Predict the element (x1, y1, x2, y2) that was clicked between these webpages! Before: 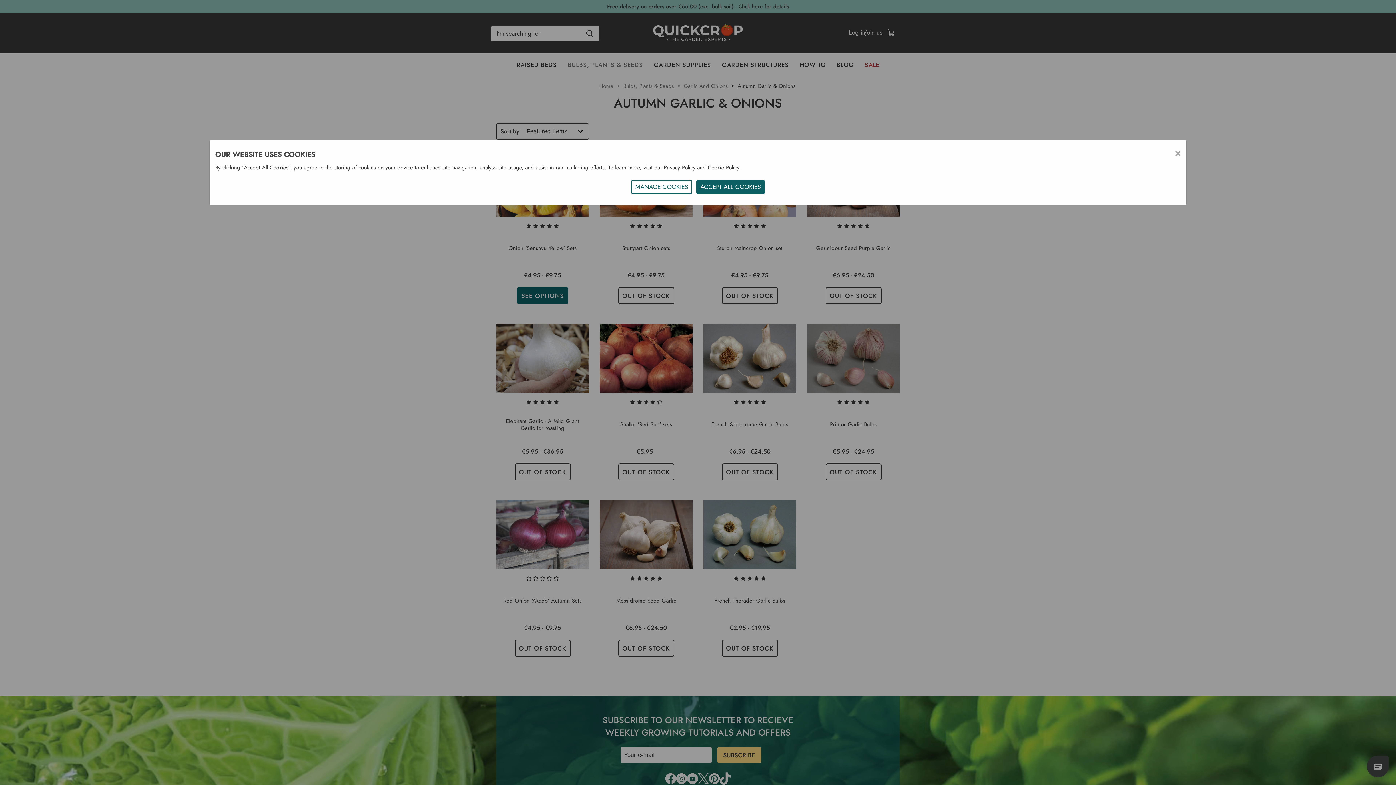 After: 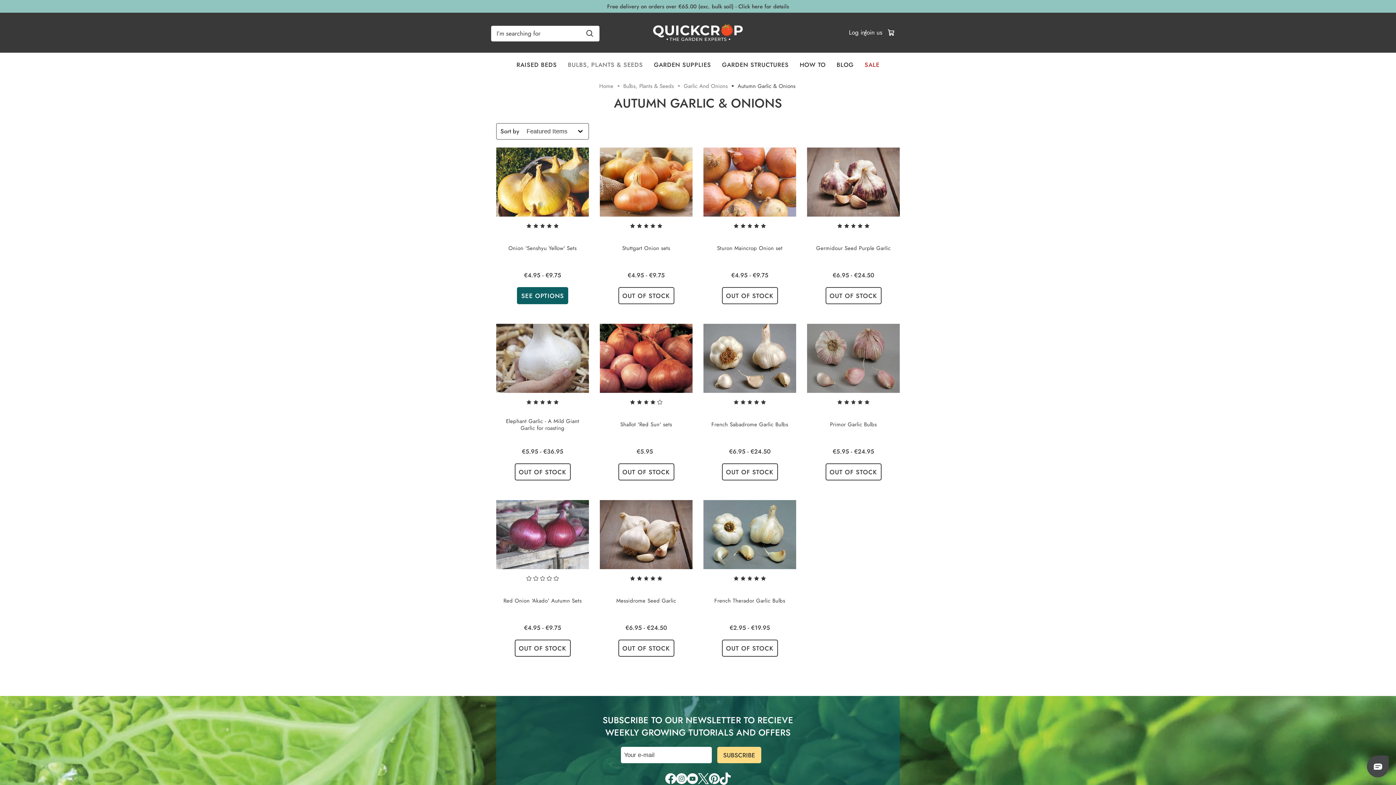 Action: label: ACCEPT ALL COOKIES bbox: (696, 179, 765, 194)